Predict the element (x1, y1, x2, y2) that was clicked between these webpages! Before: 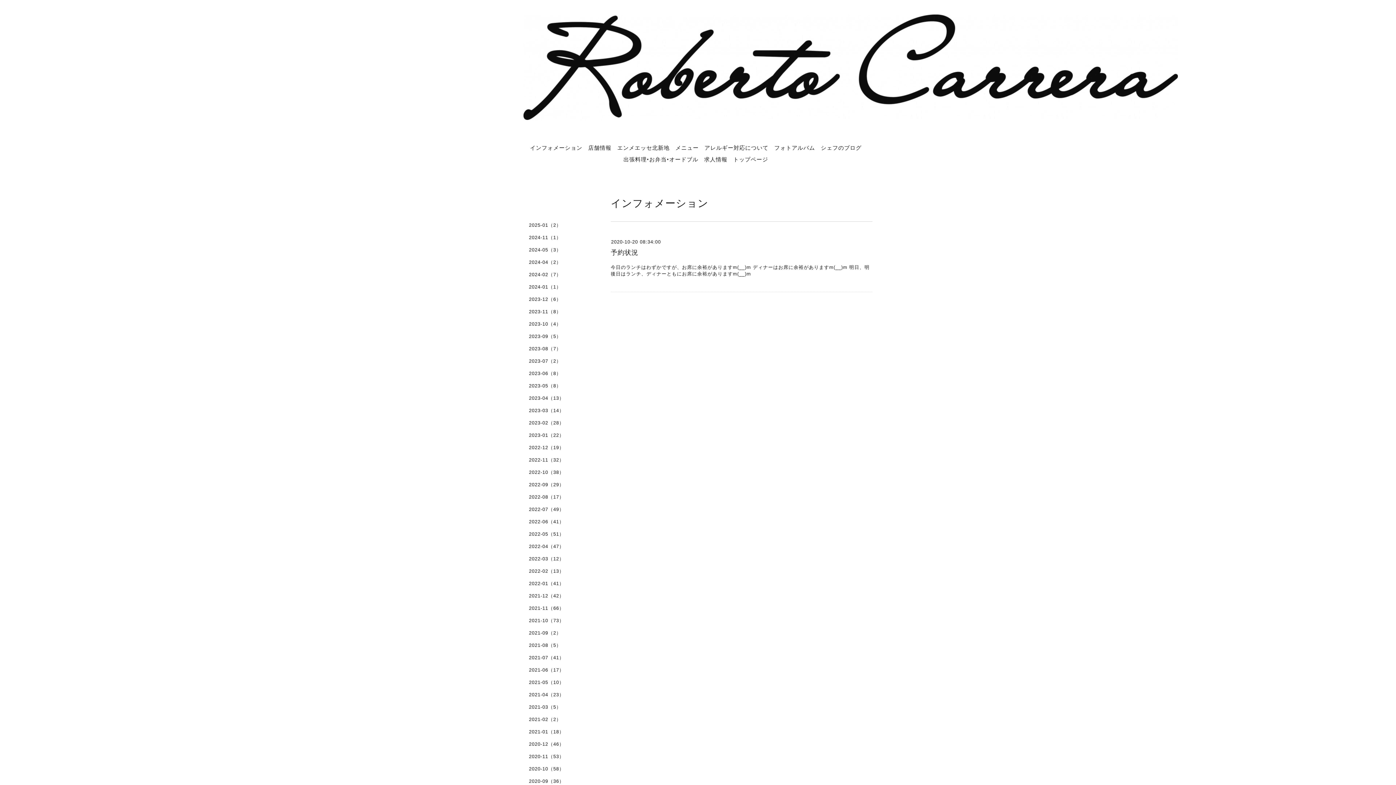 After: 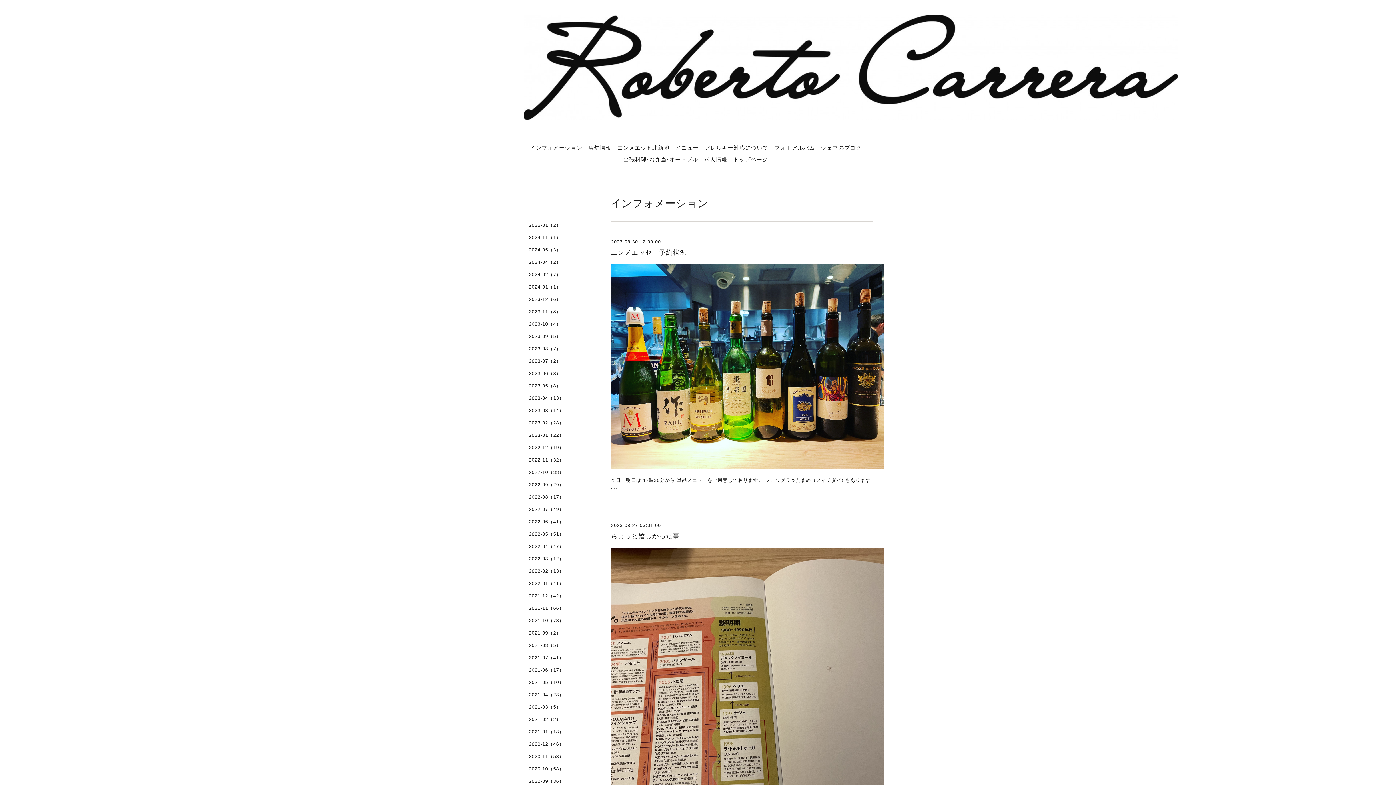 Action: bbox: (523, 345, 596, 357) label: 2023-08（7）